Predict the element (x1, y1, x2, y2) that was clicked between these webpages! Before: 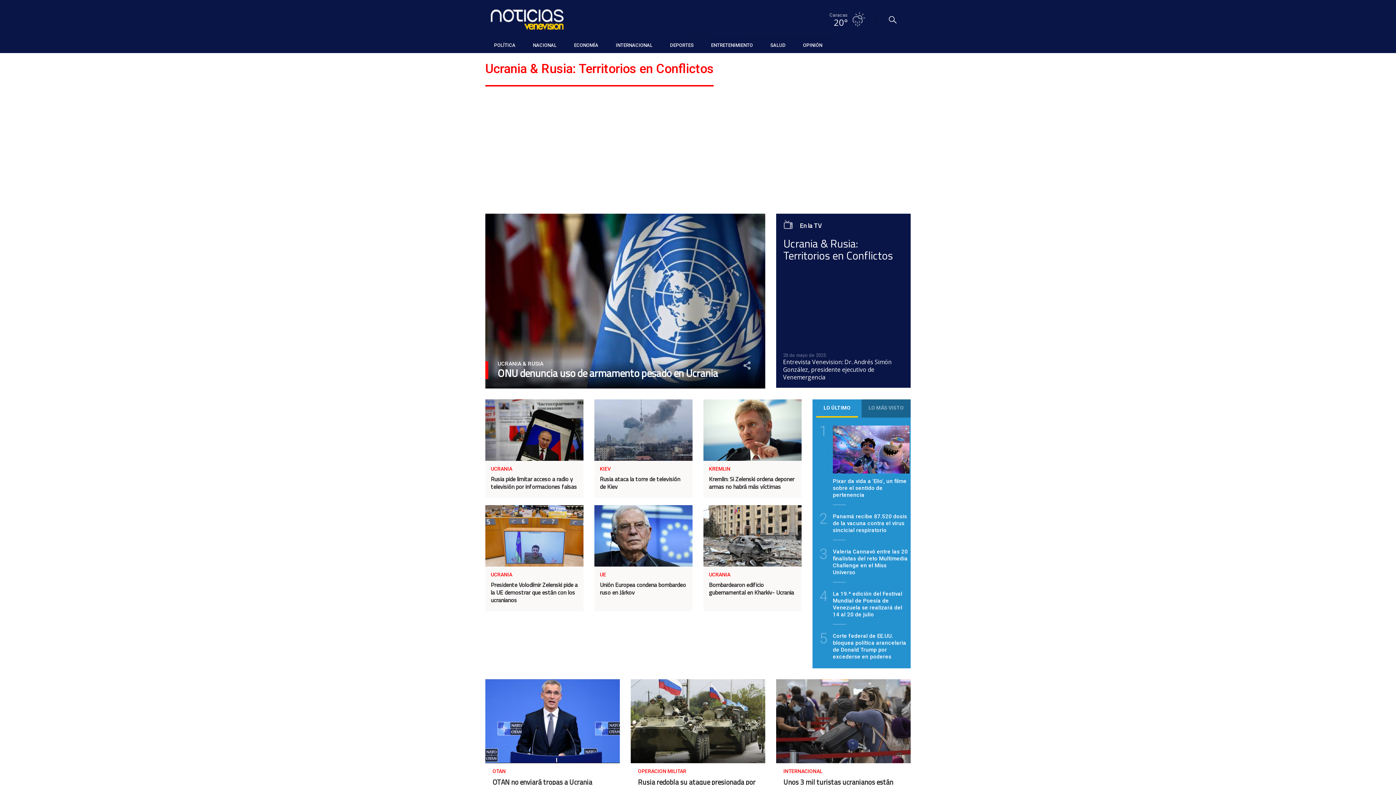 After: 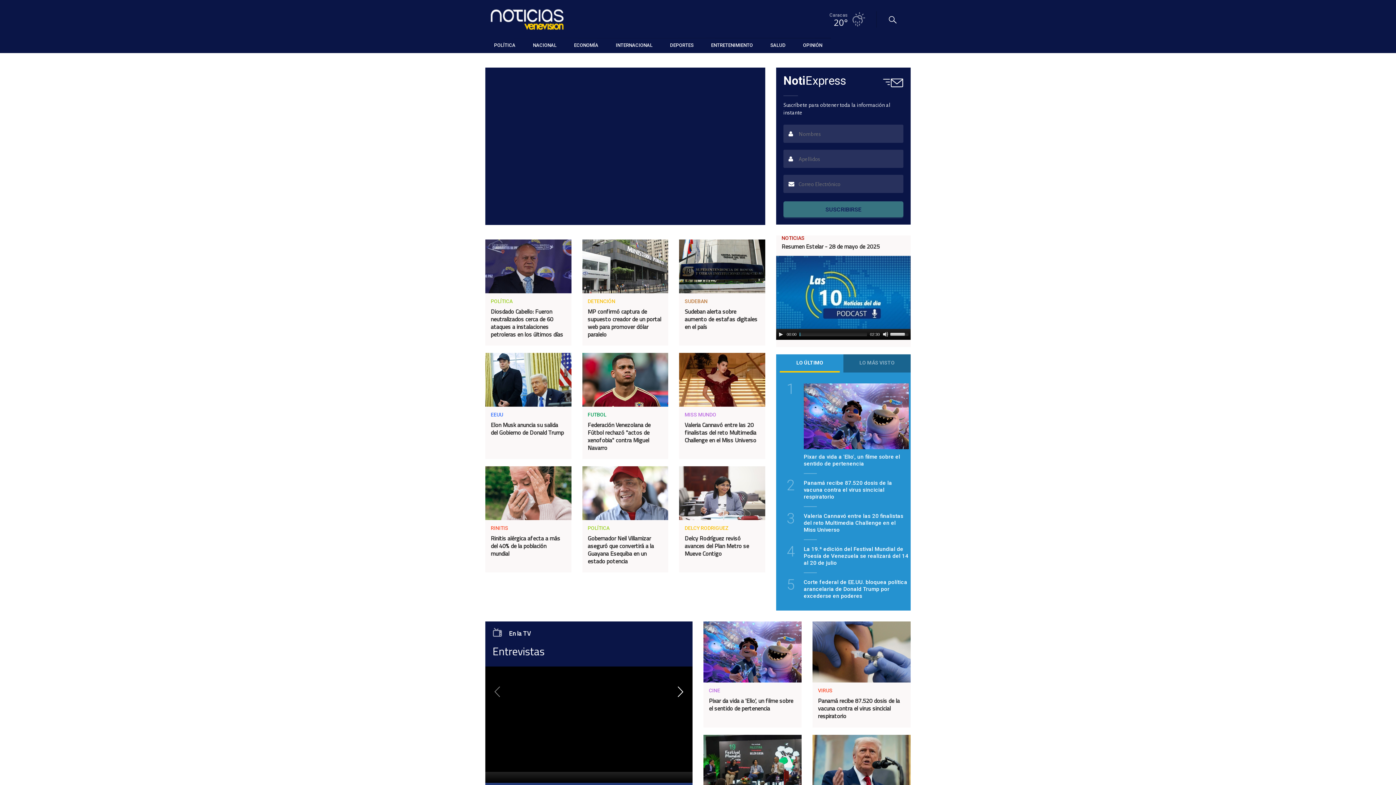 Action: bbox: (485, 8, 569, 30)